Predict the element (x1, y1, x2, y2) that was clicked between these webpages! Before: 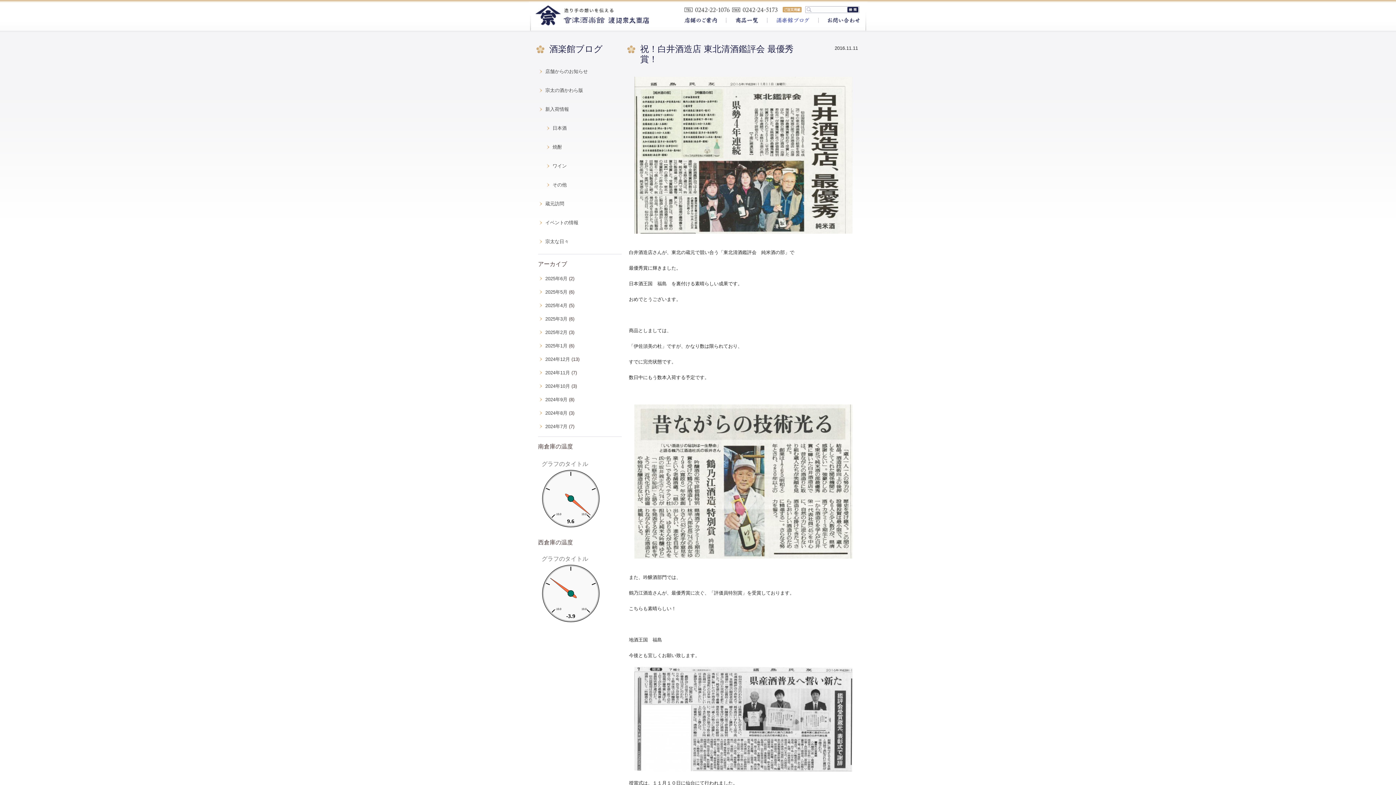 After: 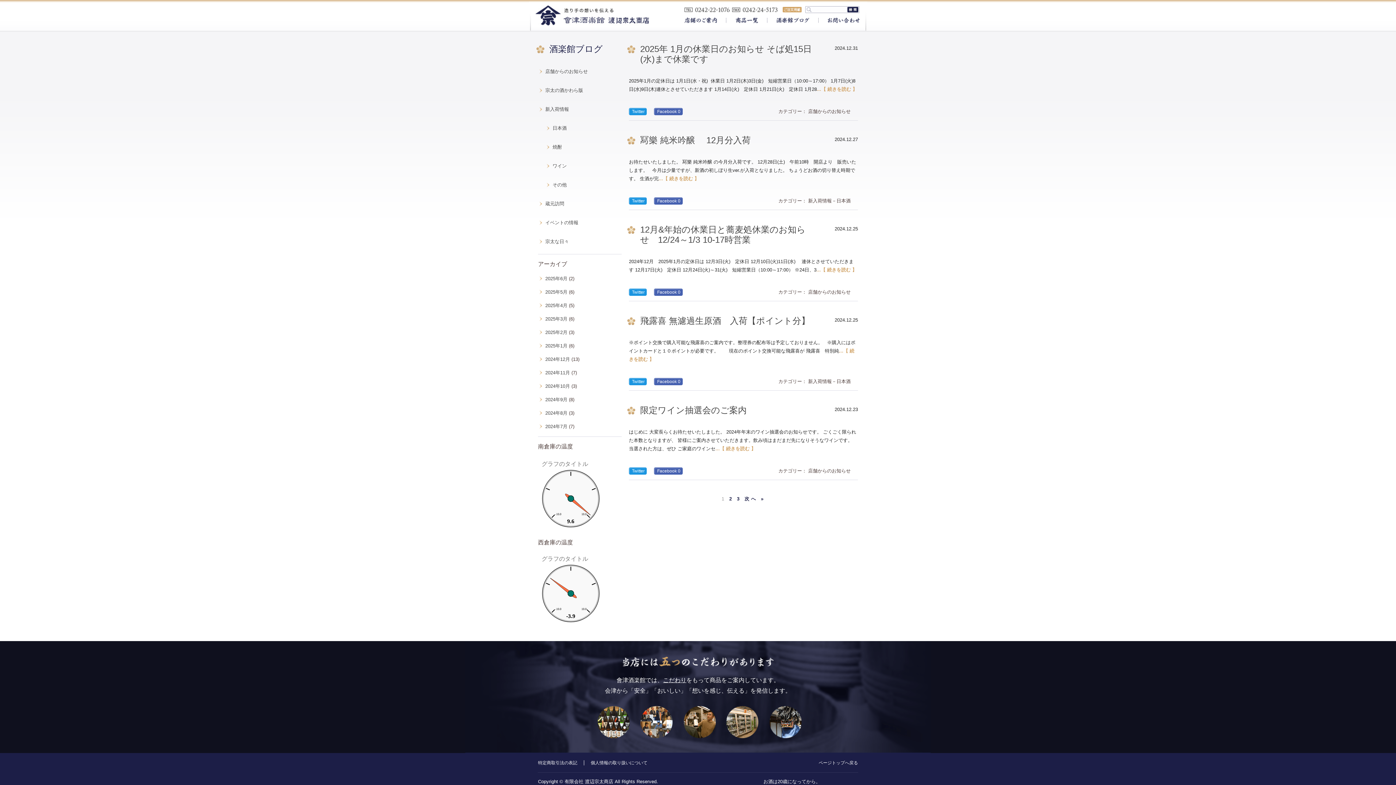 Action: bbox: (538, 356, 570, 362) label: 2024年12月